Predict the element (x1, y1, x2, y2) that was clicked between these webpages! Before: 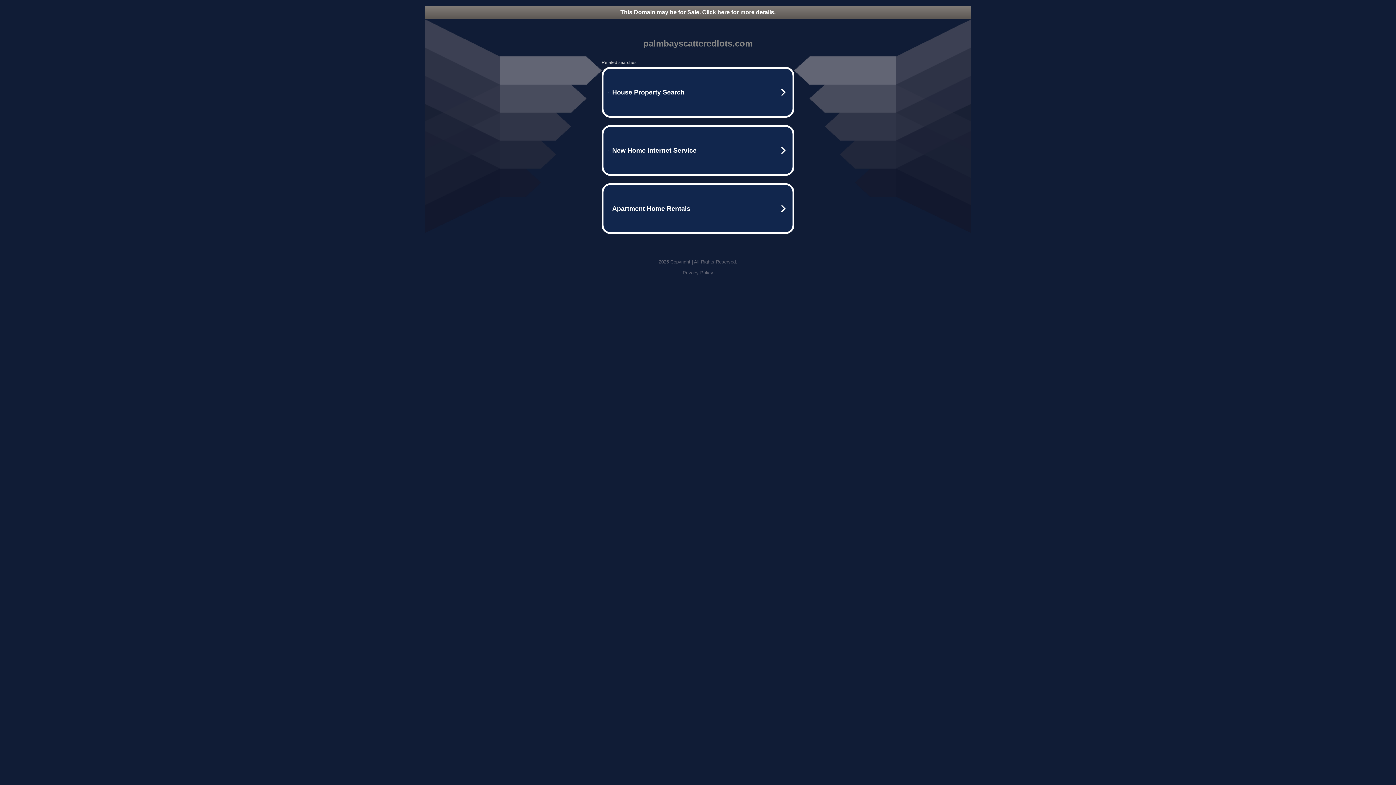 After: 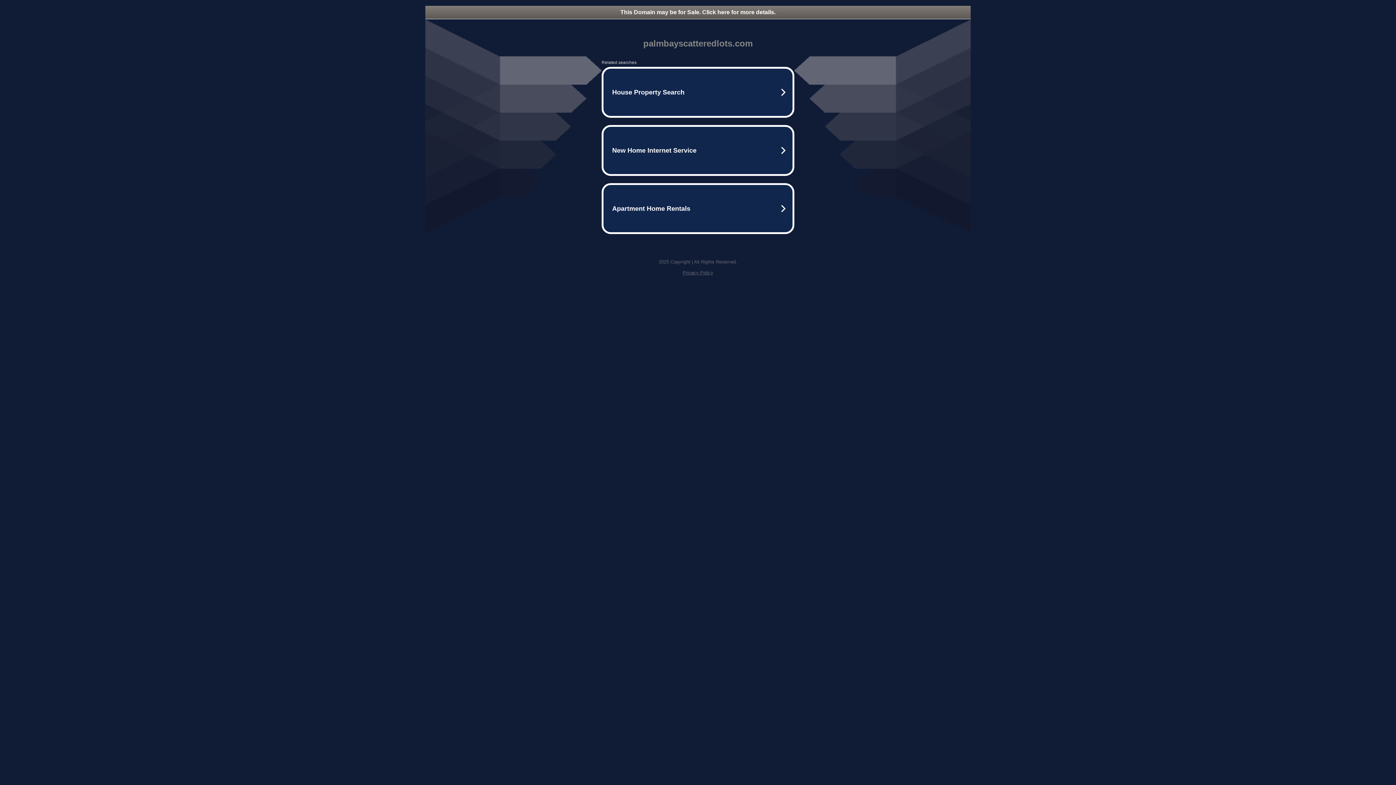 Action: label: Privacy Policy bbox: (682, 270, 713, 275)